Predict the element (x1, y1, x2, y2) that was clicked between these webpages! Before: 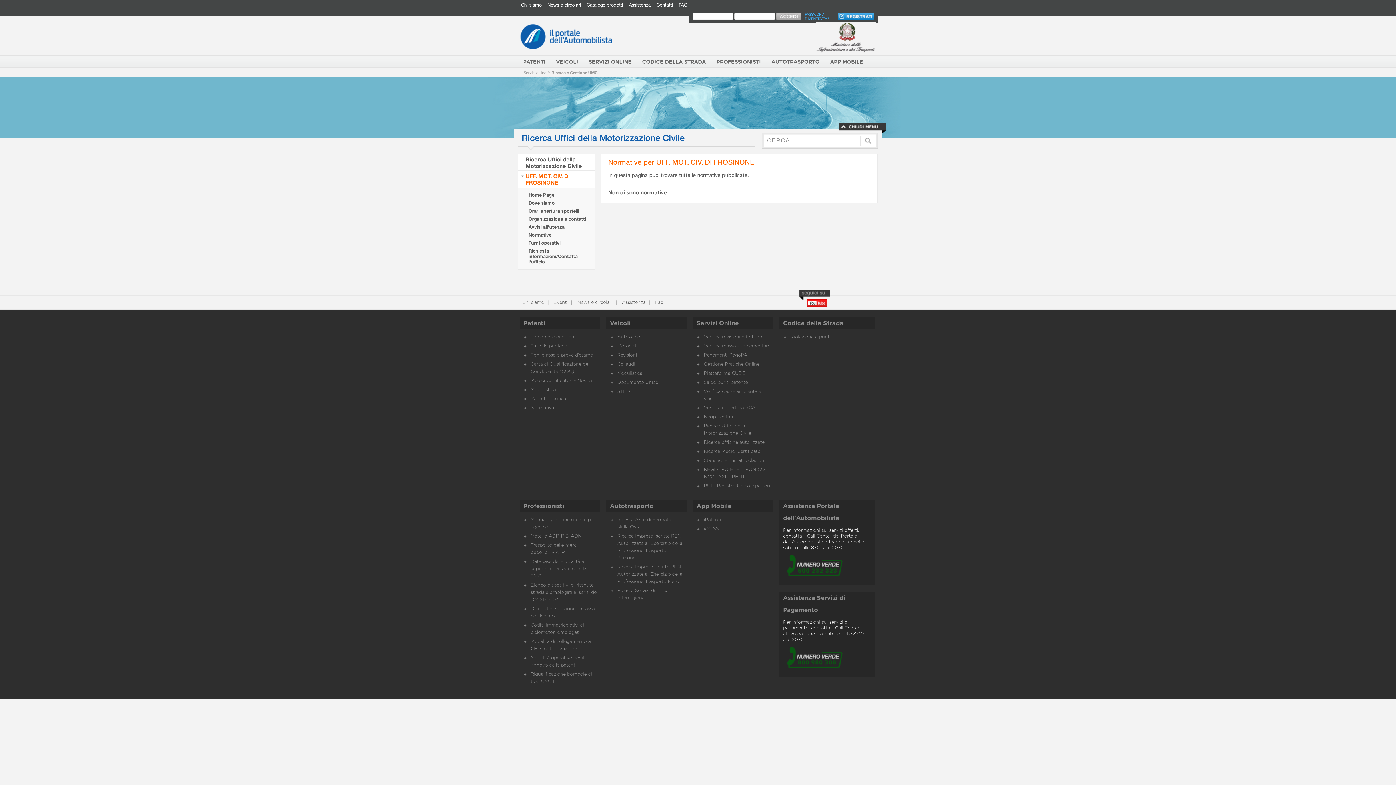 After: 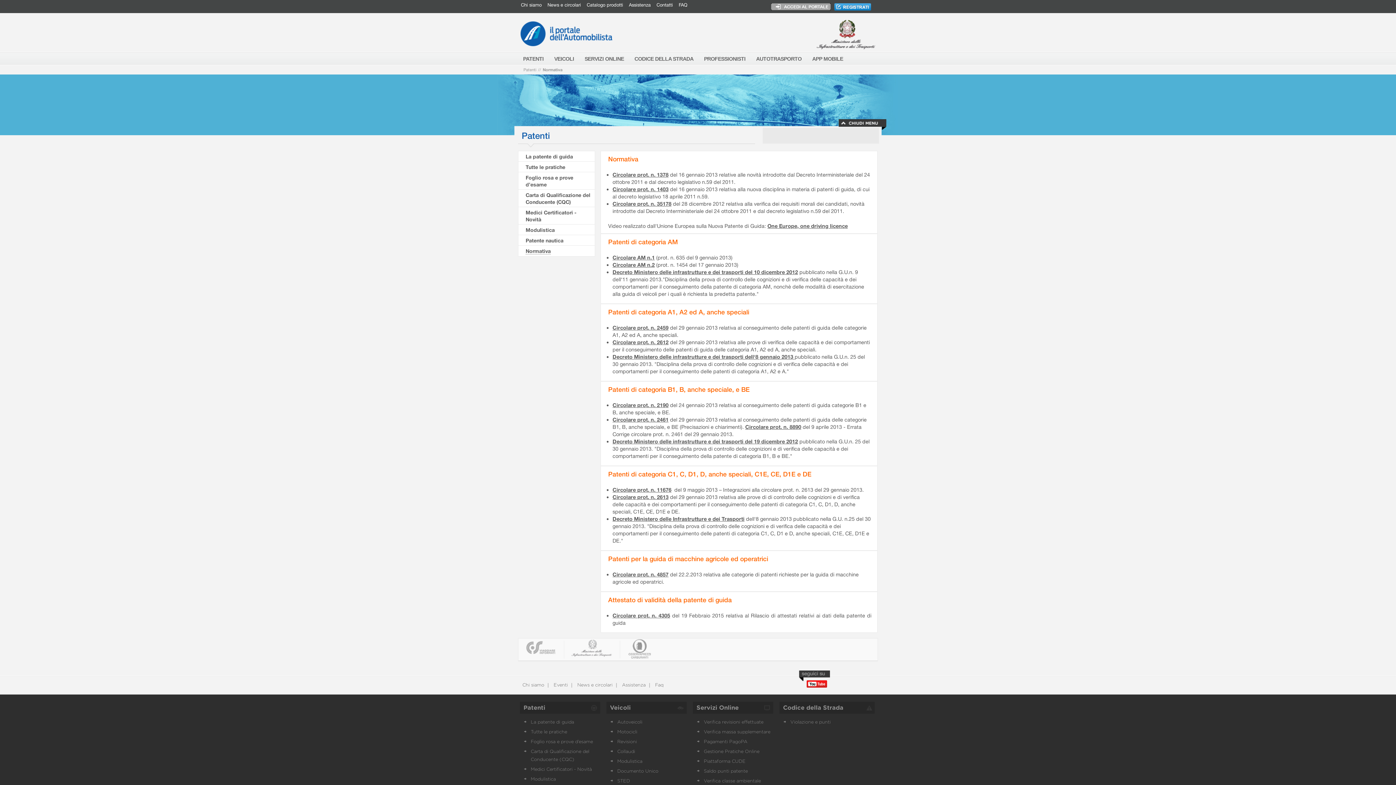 Action: bbox: (530, 405, 554, 410) label: Normativa